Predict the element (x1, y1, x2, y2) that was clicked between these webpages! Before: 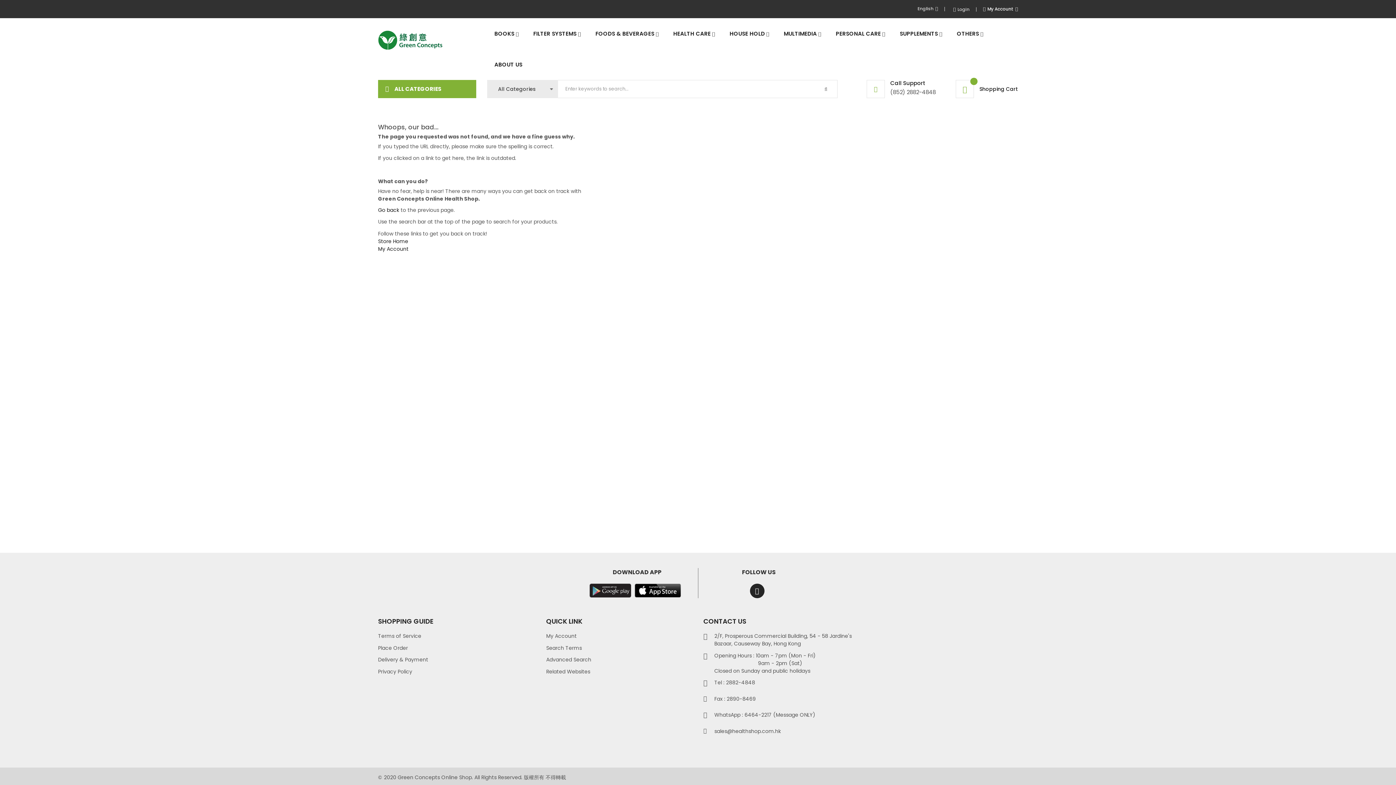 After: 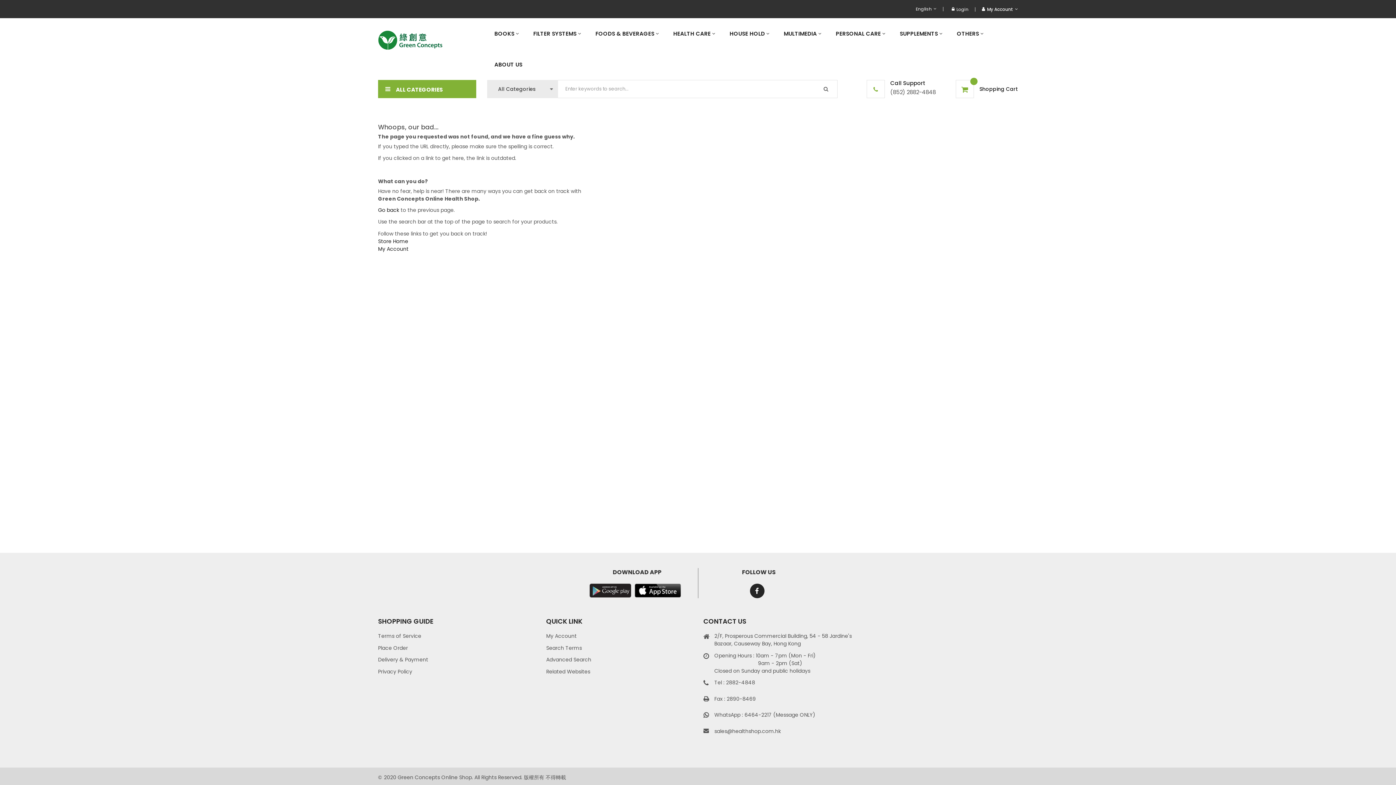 Action: bbox: (814, 80, 837, 98)